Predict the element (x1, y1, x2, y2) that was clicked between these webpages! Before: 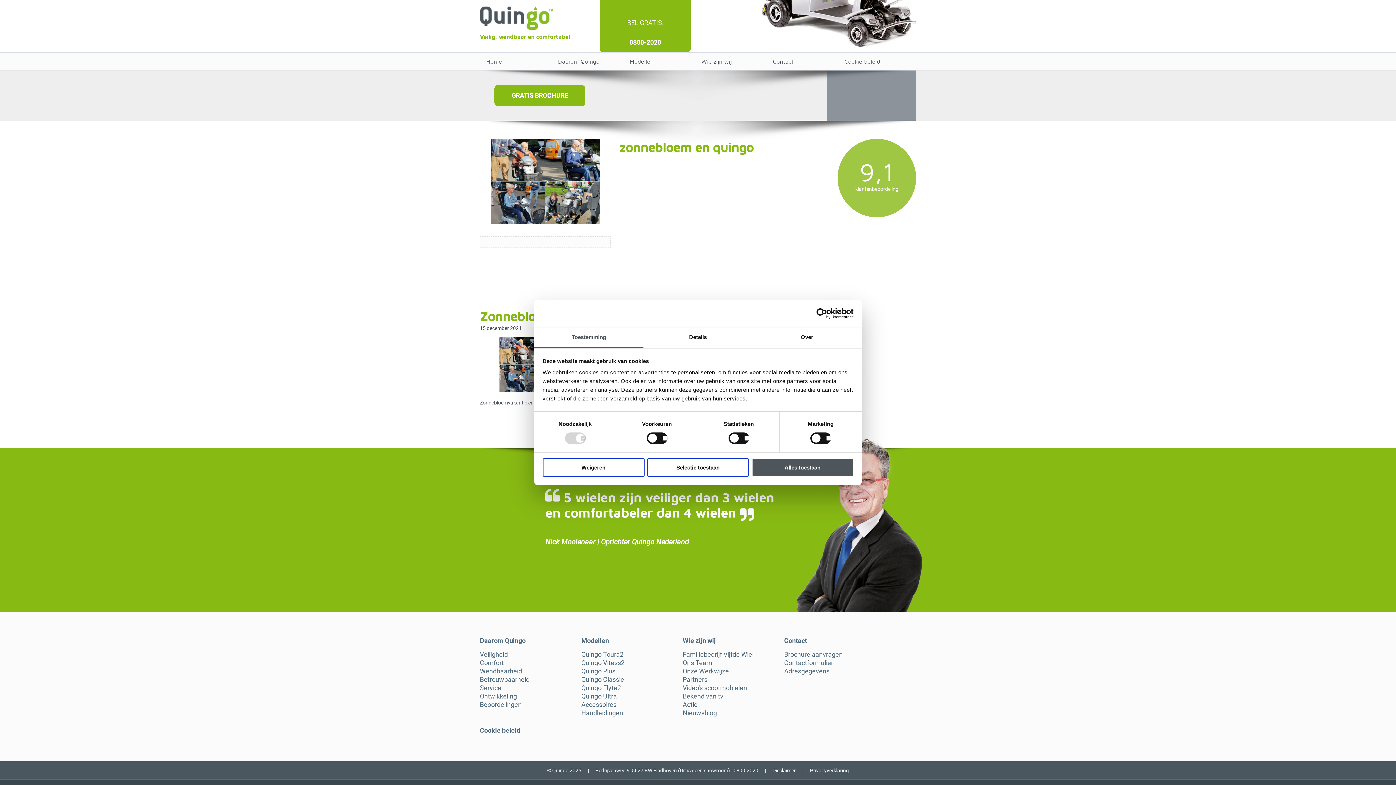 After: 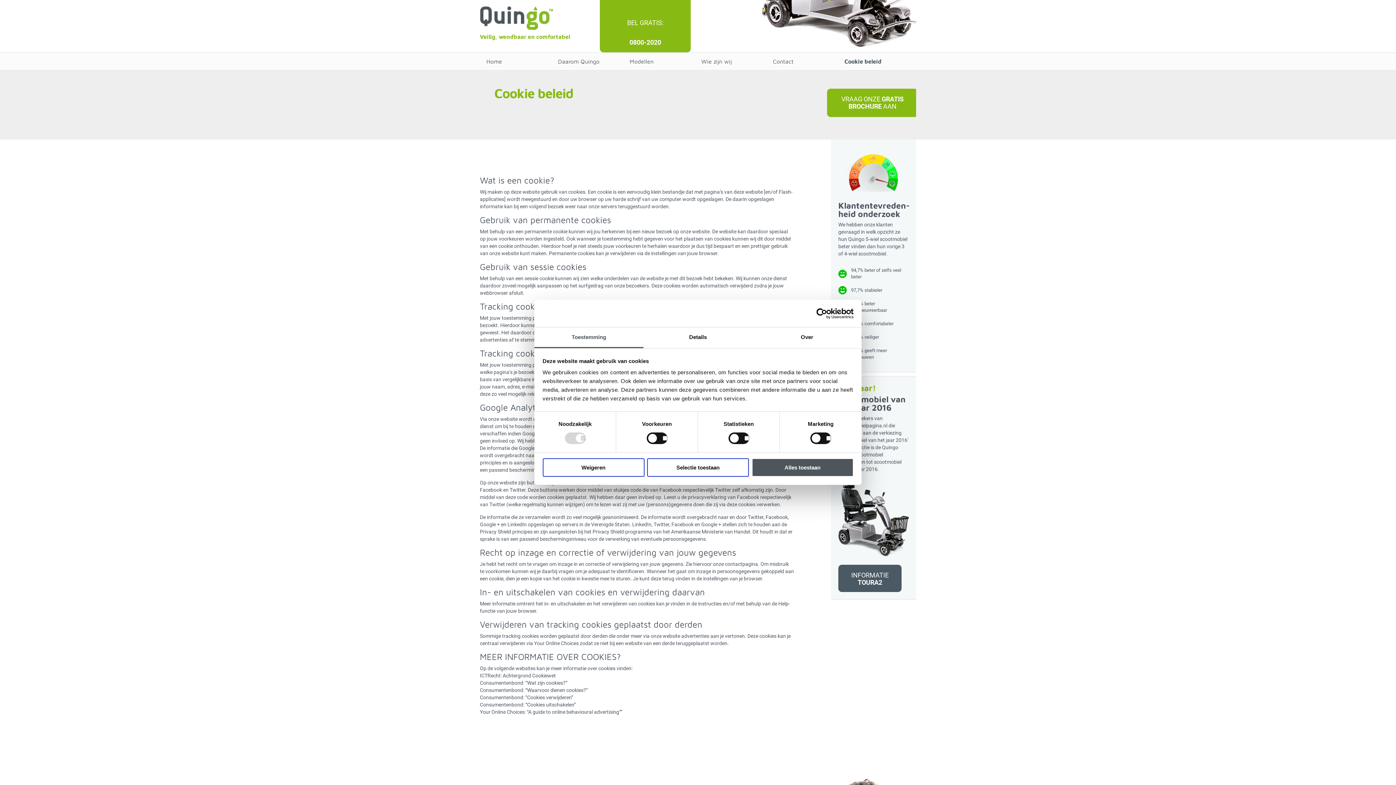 Action: bbox: (480, 727, 580, 734) label: Cookie beleid